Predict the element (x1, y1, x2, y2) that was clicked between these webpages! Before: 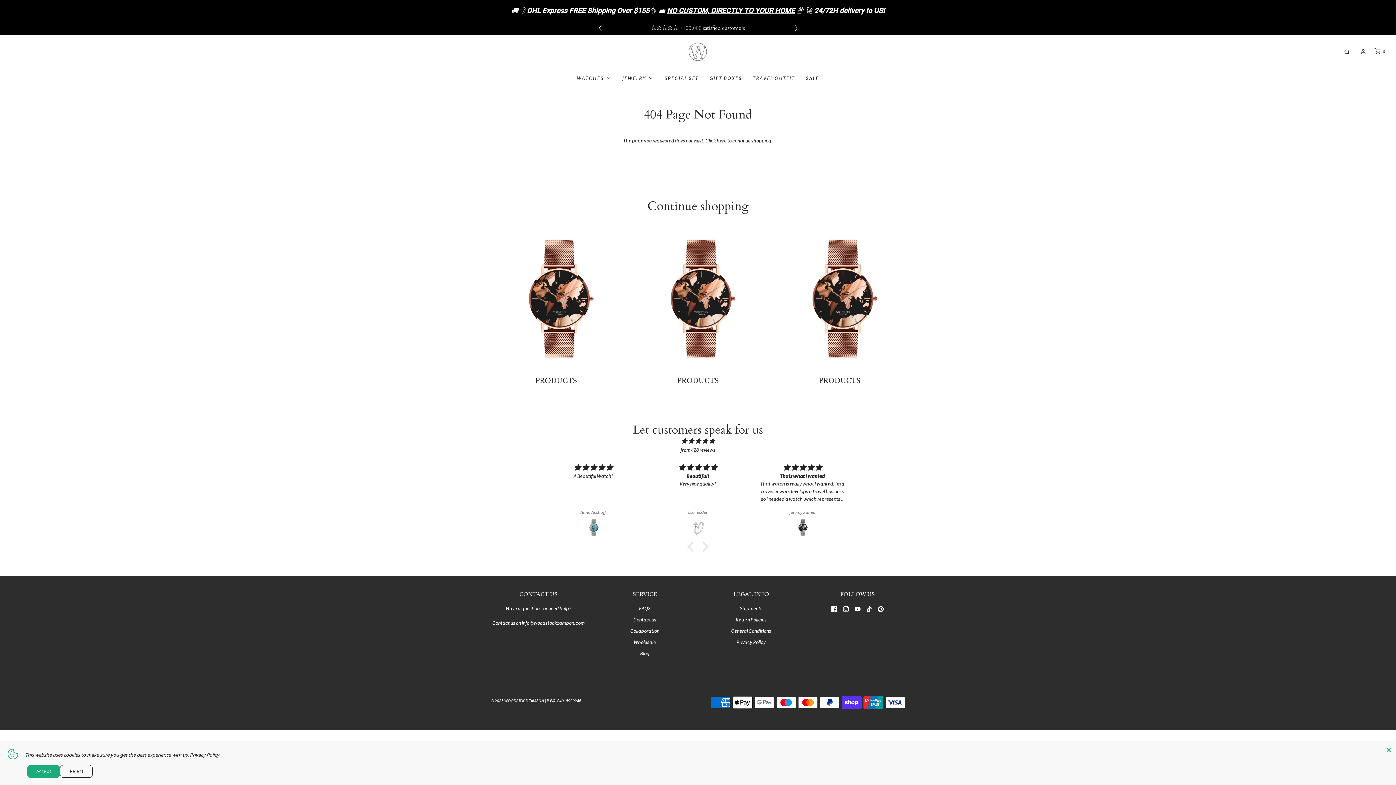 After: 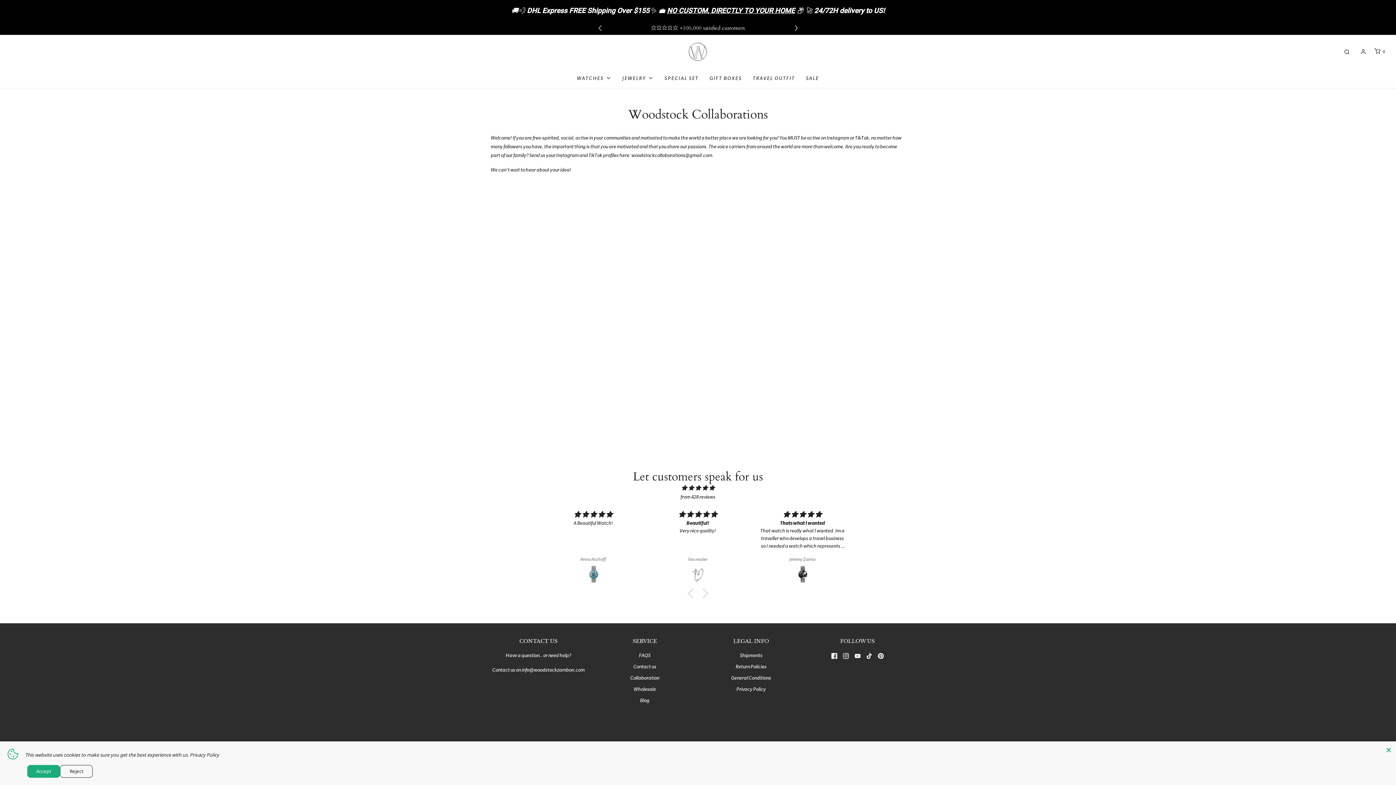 Action: label: Collaboration bbox: (630, 605, 659, 617)